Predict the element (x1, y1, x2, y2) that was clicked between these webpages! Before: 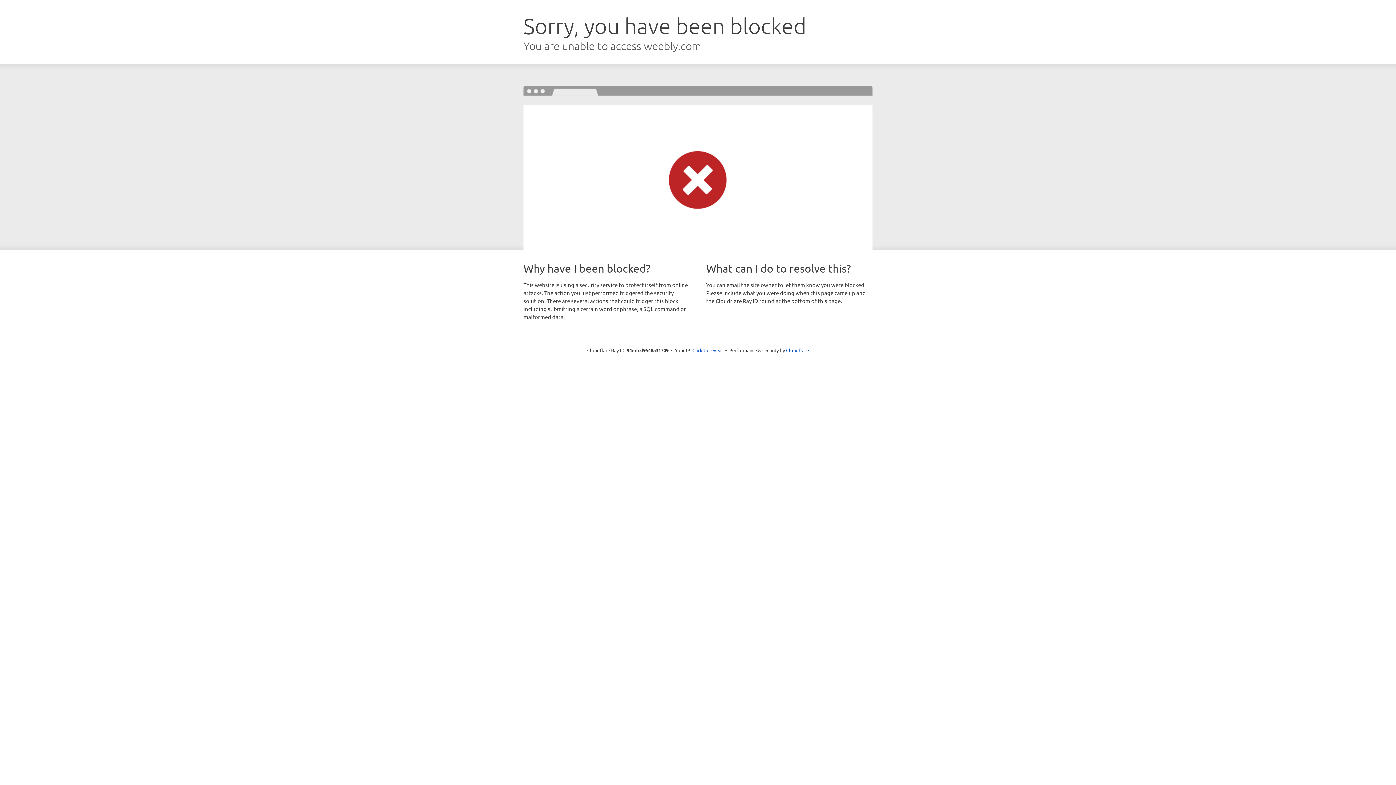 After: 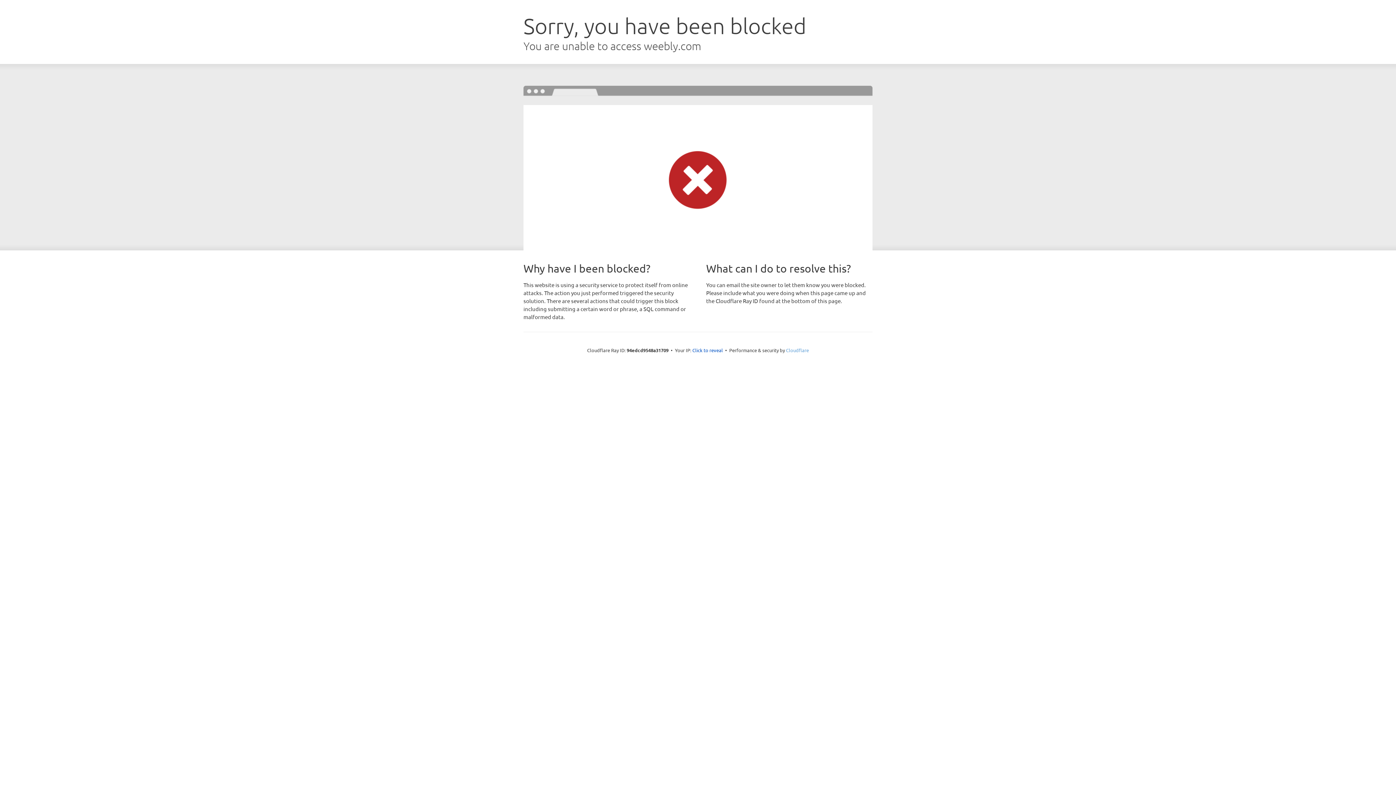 Action: label: Cloudflare bbox: (786, 347, 809, 353)